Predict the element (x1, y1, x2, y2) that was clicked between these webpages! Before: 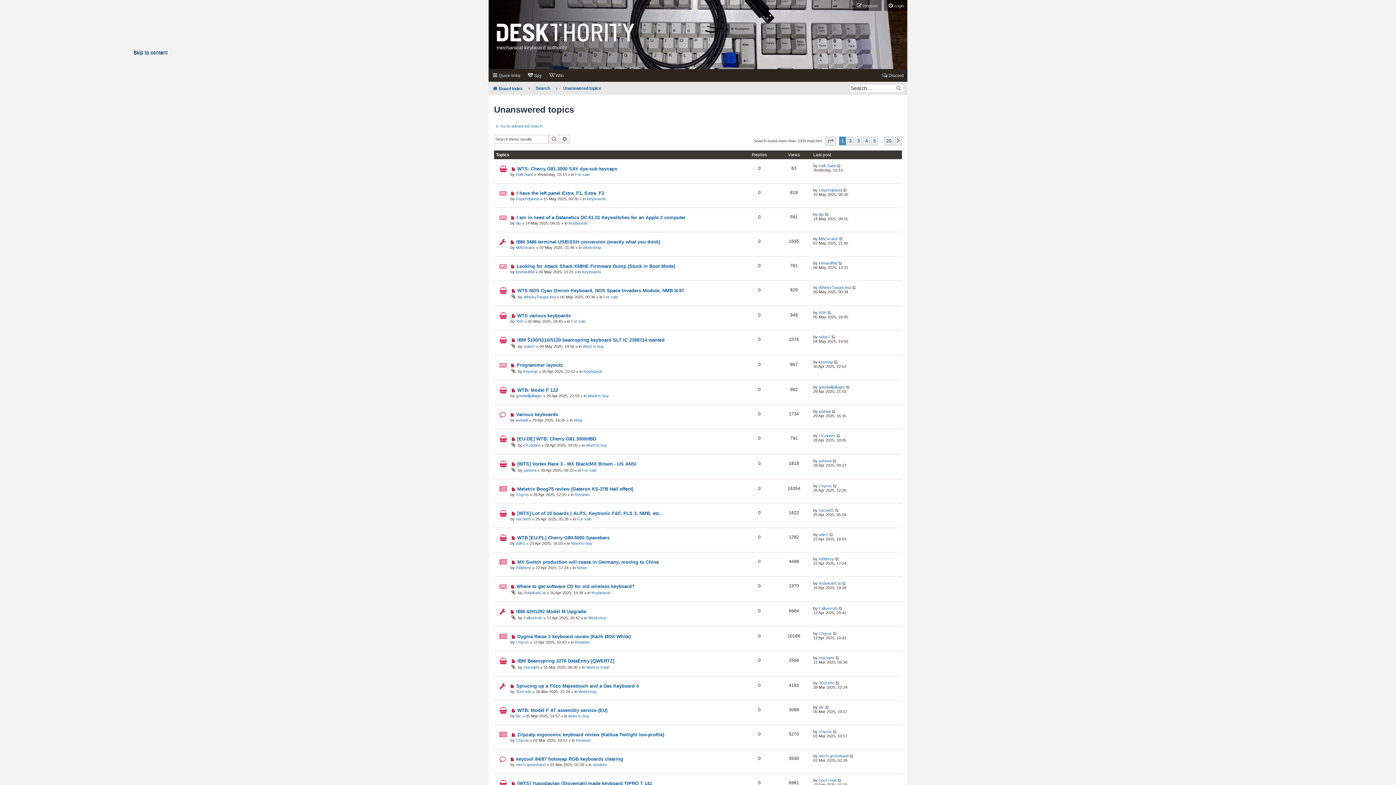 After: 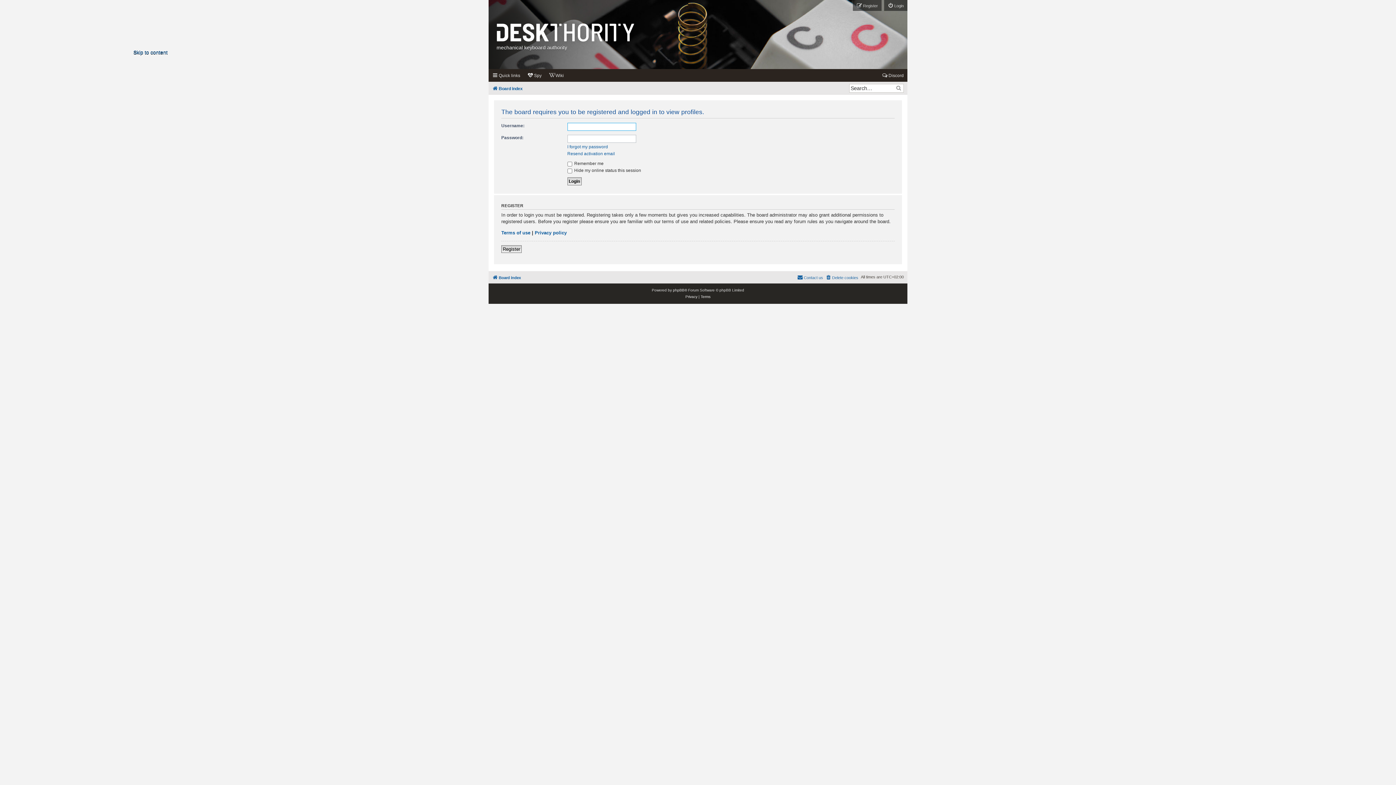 Action: bbox: (516, 689, 531, 694) label: 3Dsf.info